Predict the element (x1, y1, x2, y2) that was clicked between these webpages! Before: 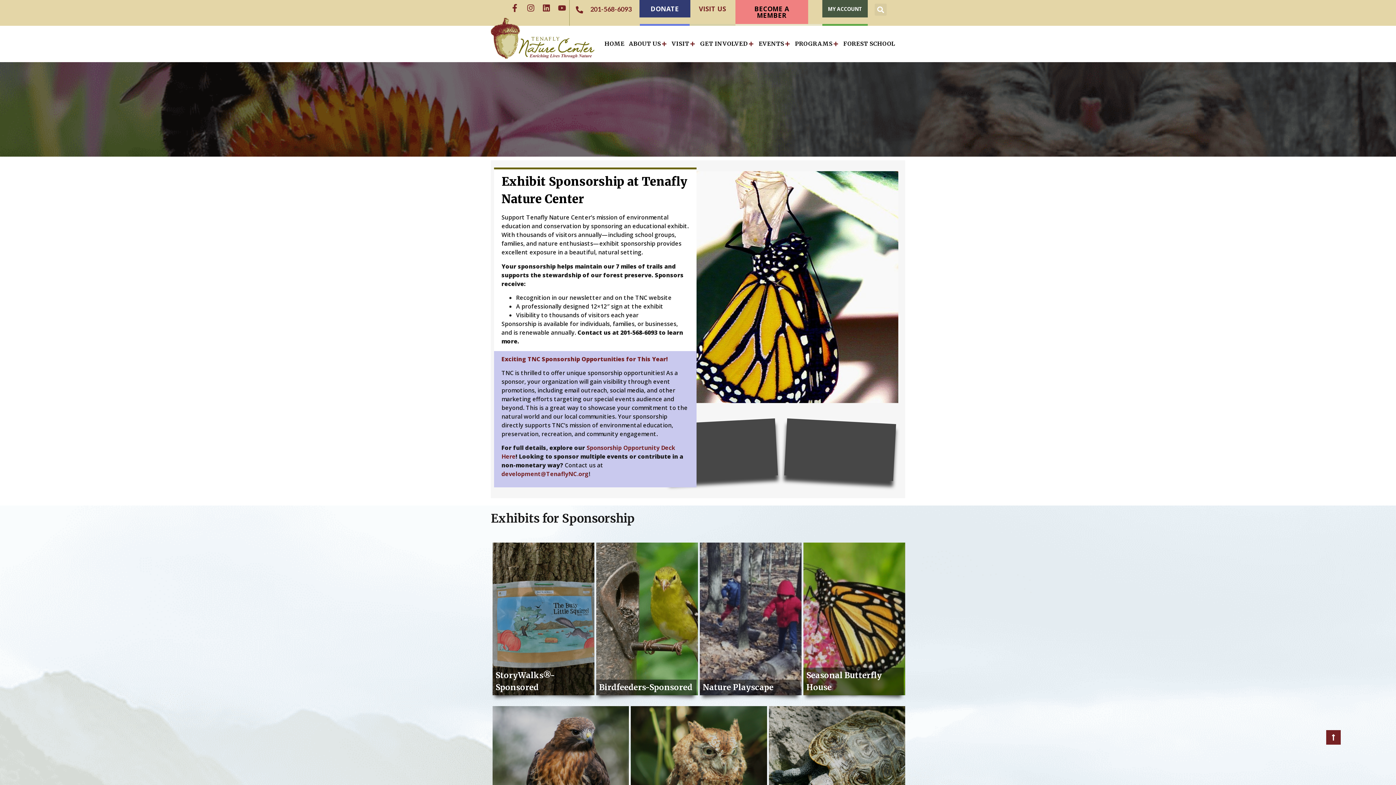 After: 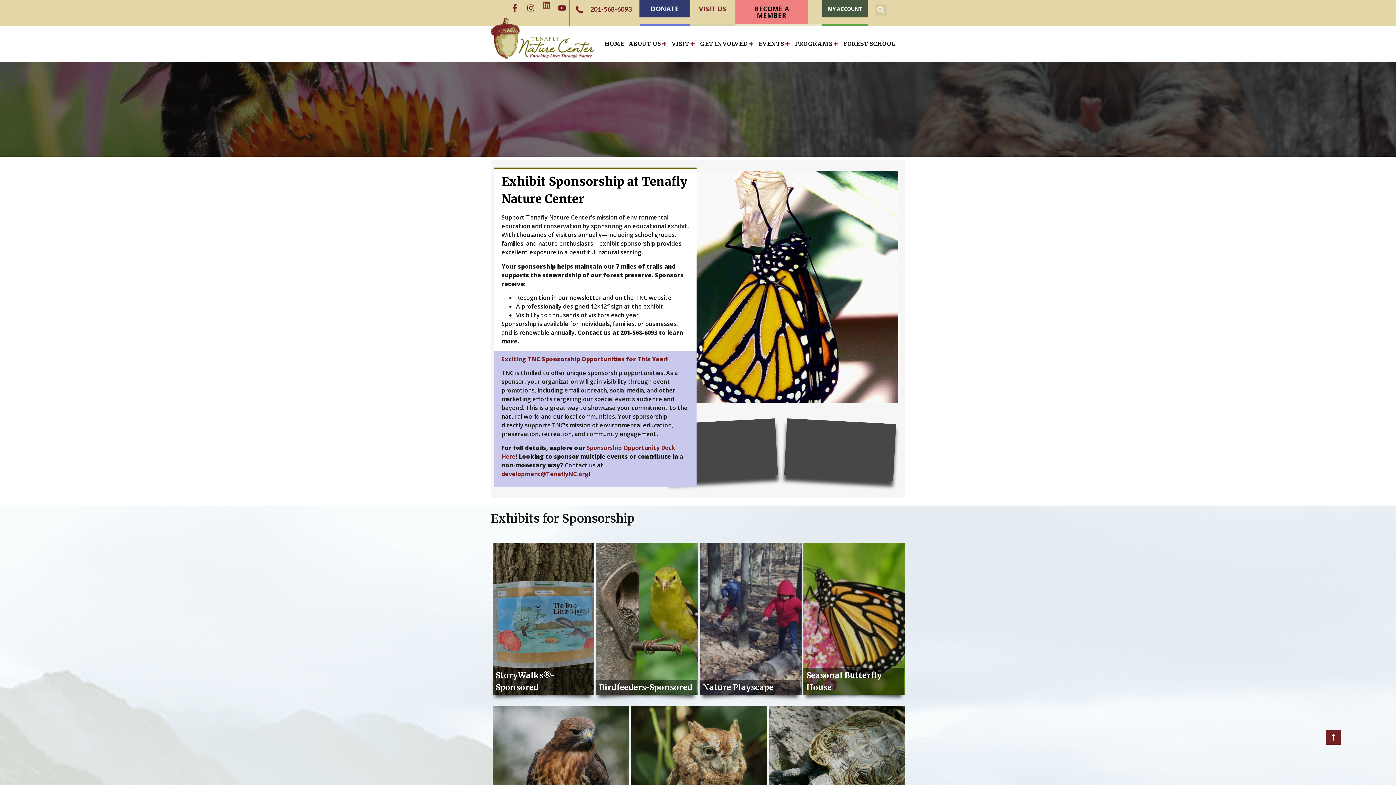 Action: bbox: (538, 0, 554, 16) label: Linkedin